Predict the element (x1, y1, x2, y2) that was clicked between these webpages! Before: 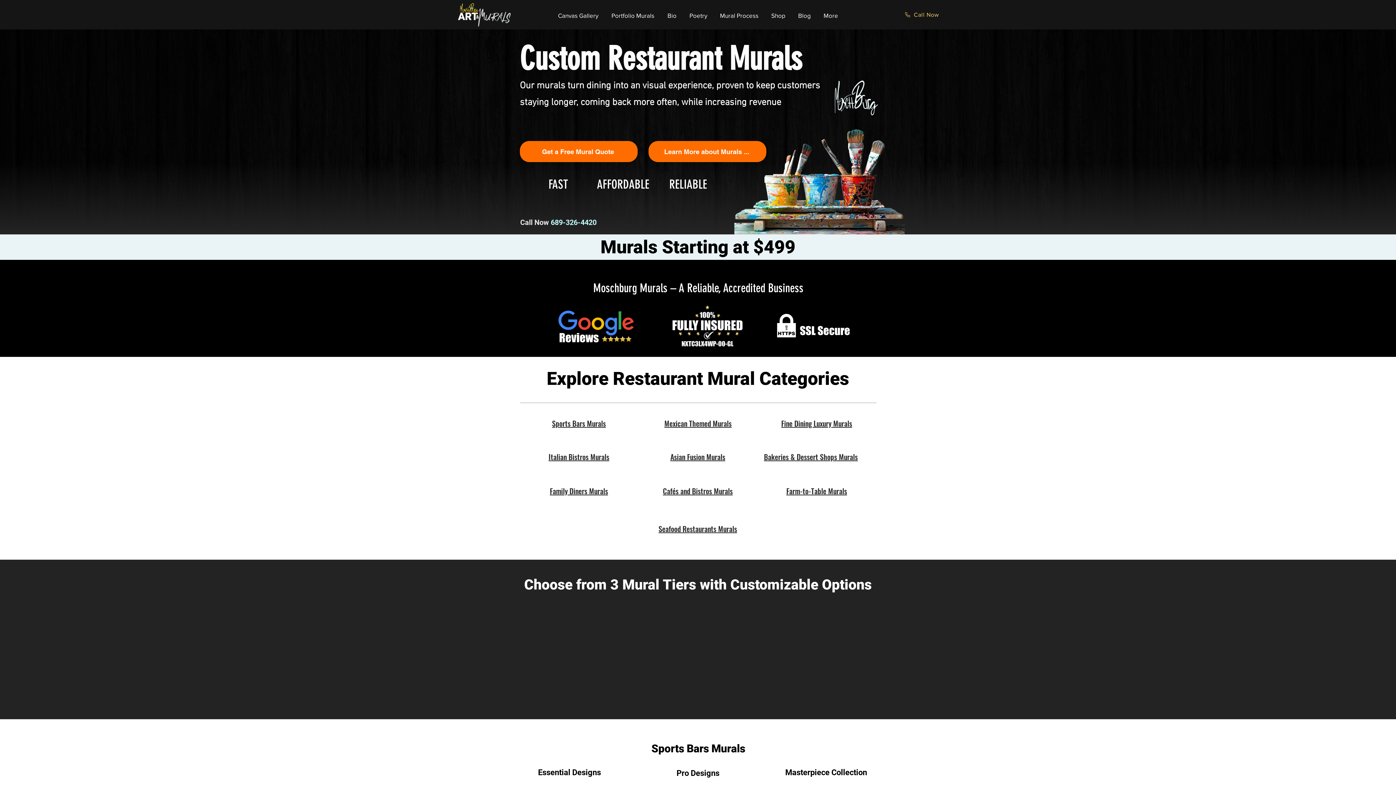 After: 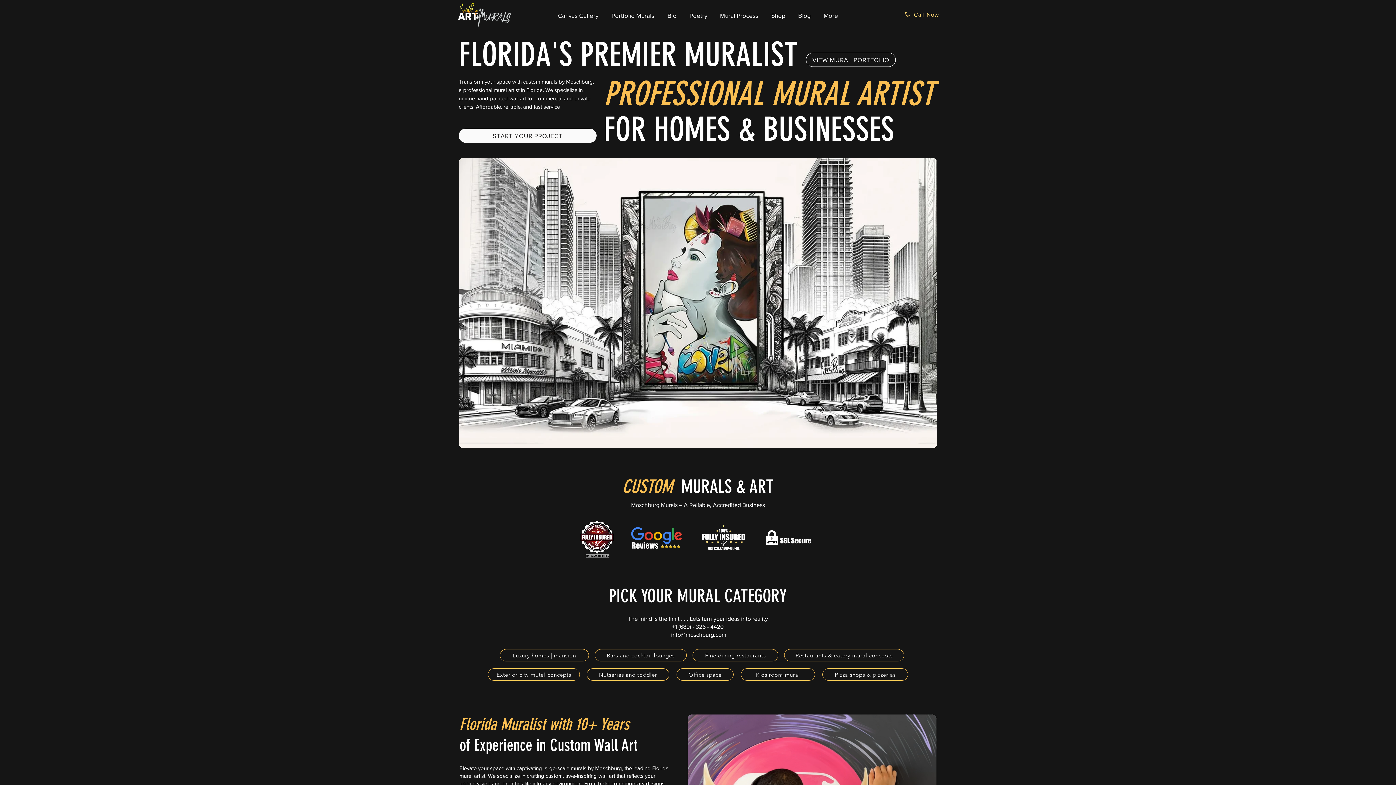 Action: bbox: (456, 2, 513, 28)